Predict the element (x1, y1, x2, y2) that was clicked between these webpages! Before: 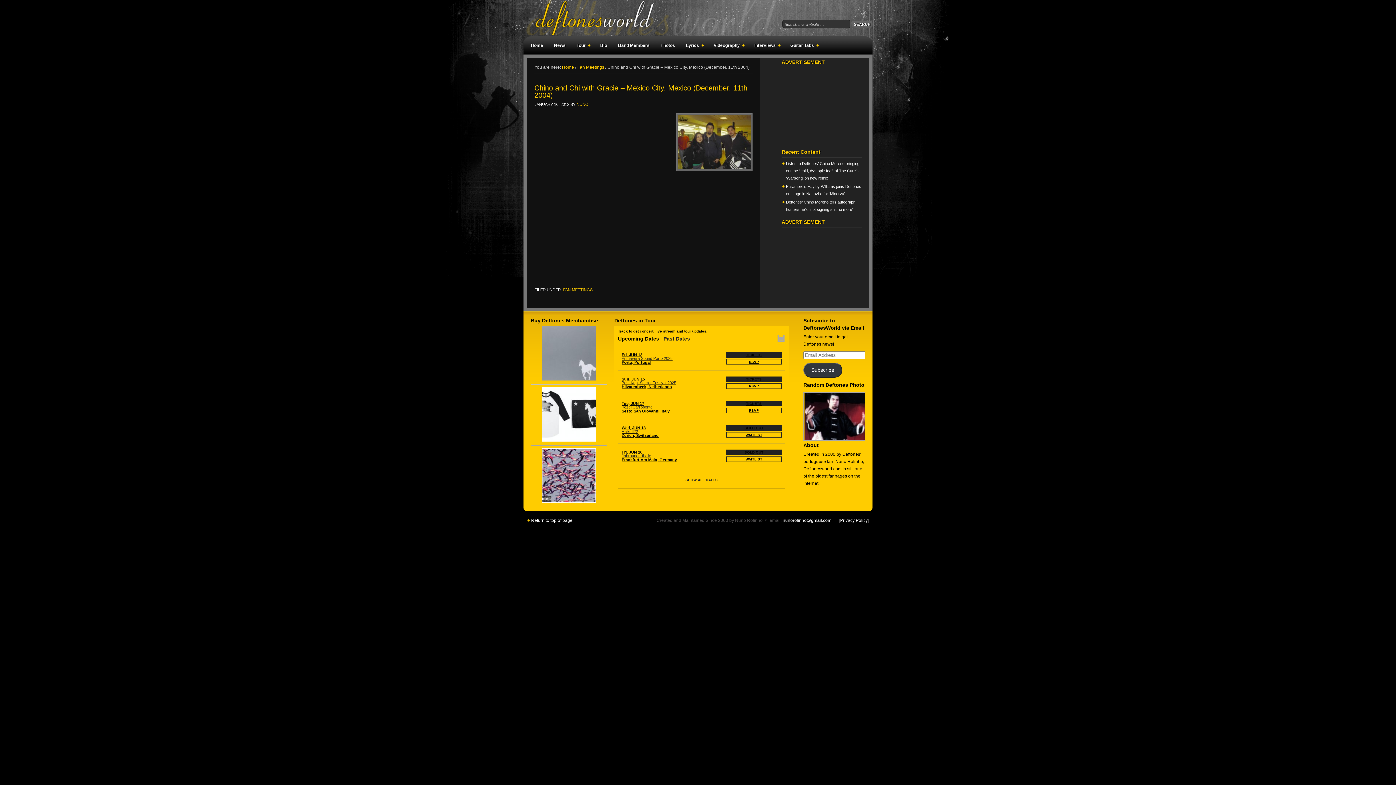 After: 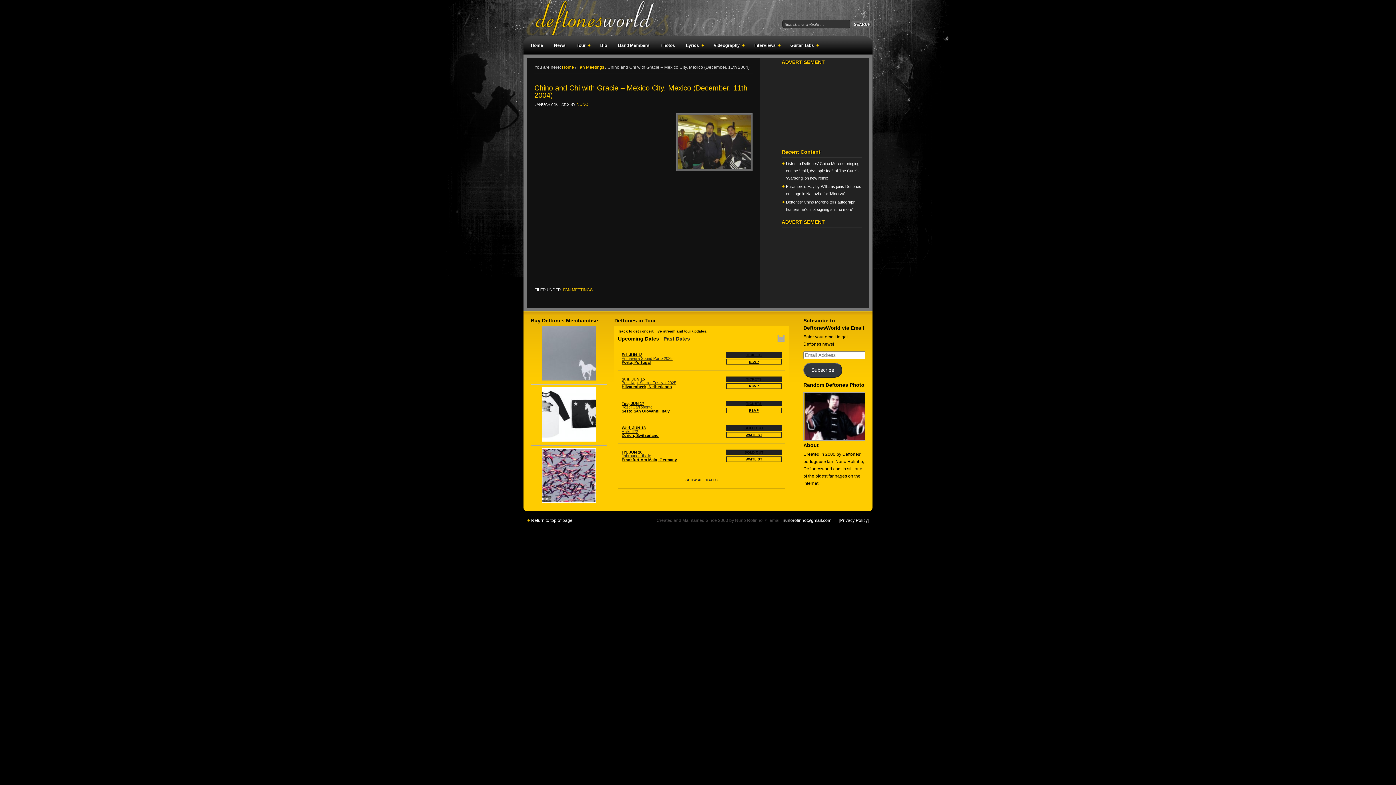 Action: bbox: (530, 448, 607, 502)